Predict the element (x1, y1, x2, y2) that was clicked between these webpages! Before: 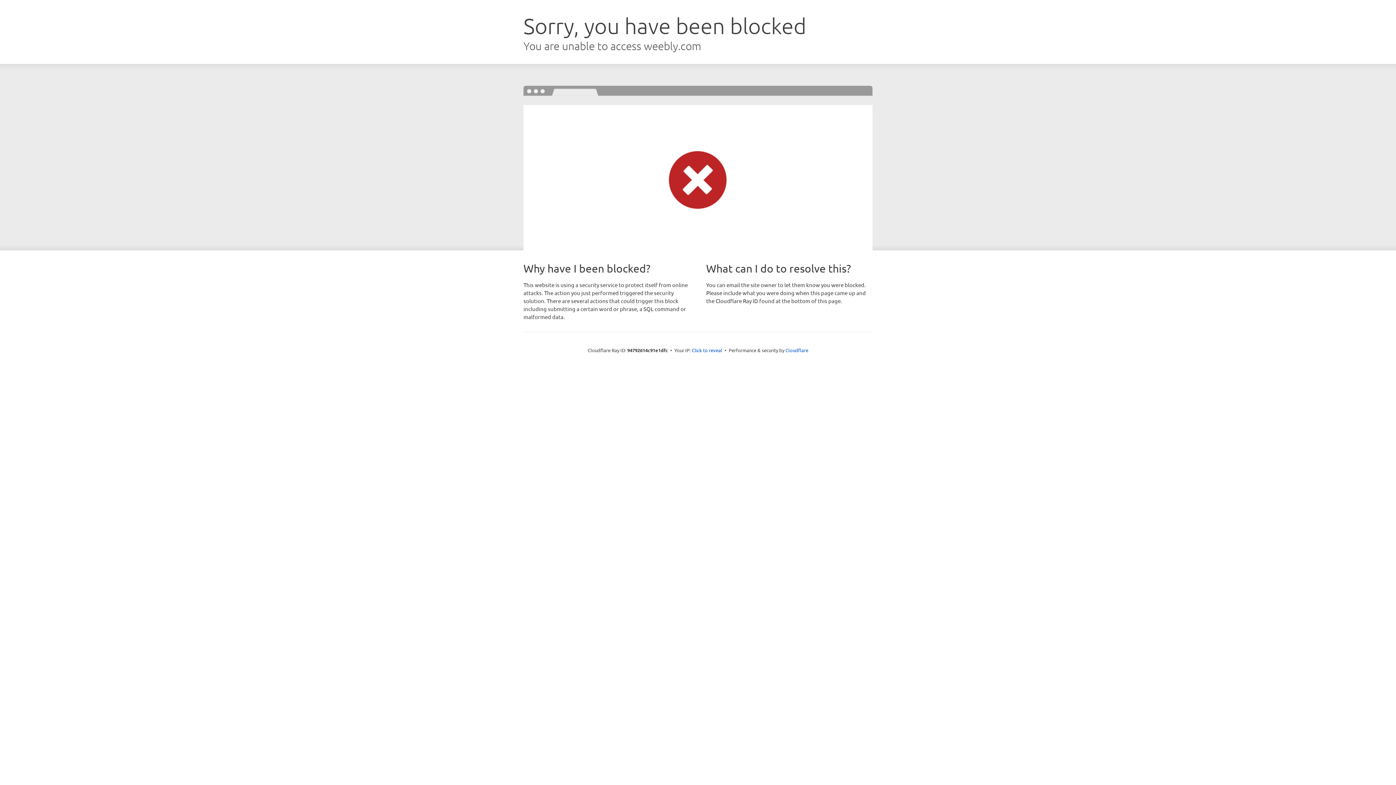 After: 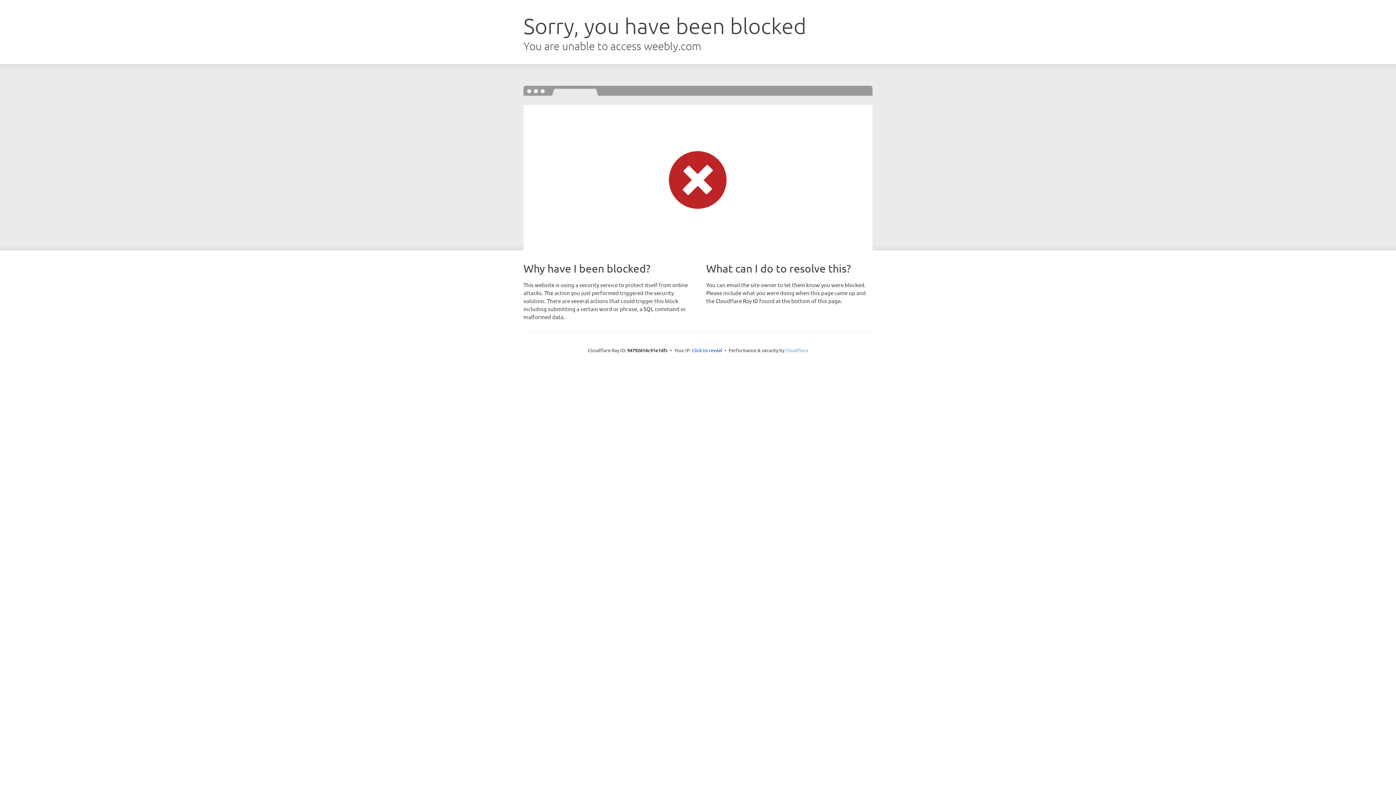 Action: label: Cloudflare bbox: (785, 347, 808, 353)